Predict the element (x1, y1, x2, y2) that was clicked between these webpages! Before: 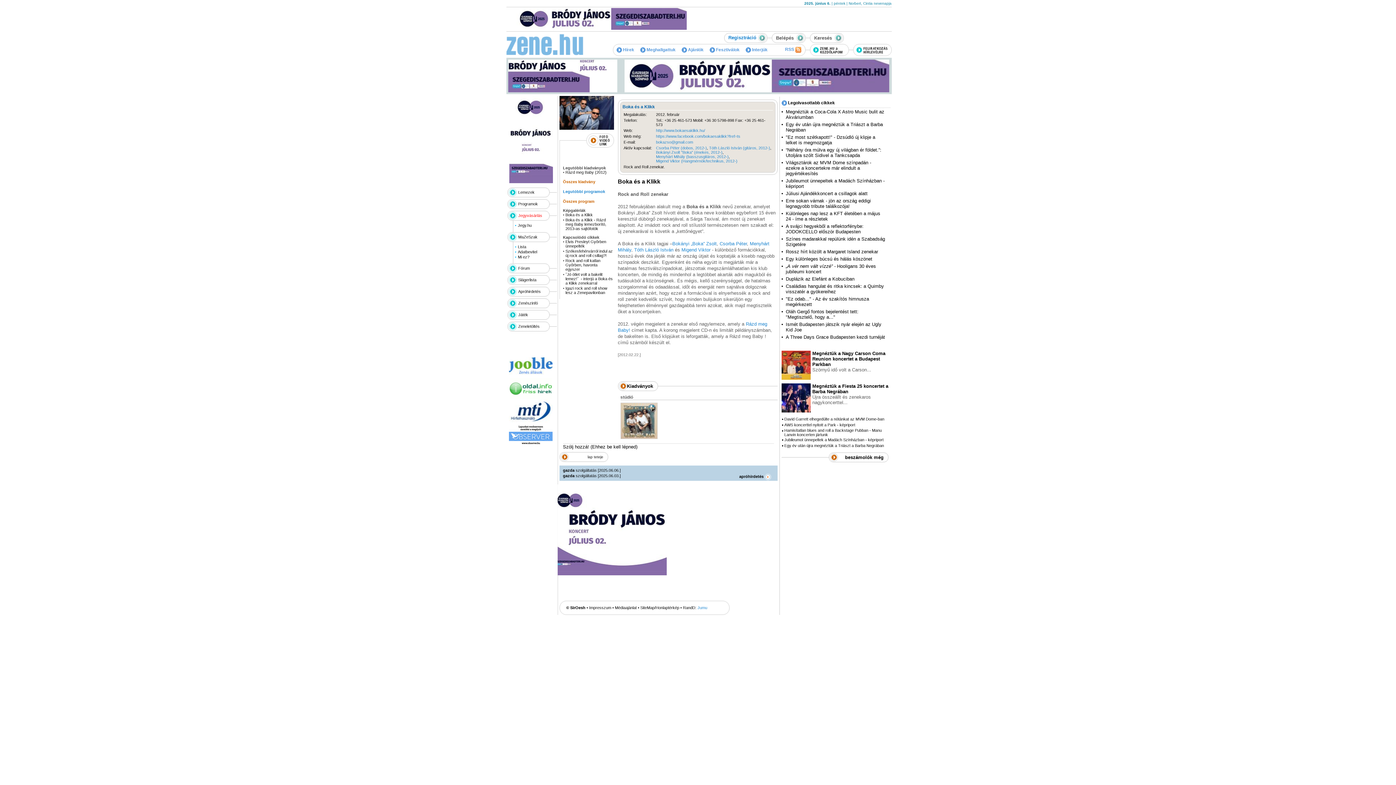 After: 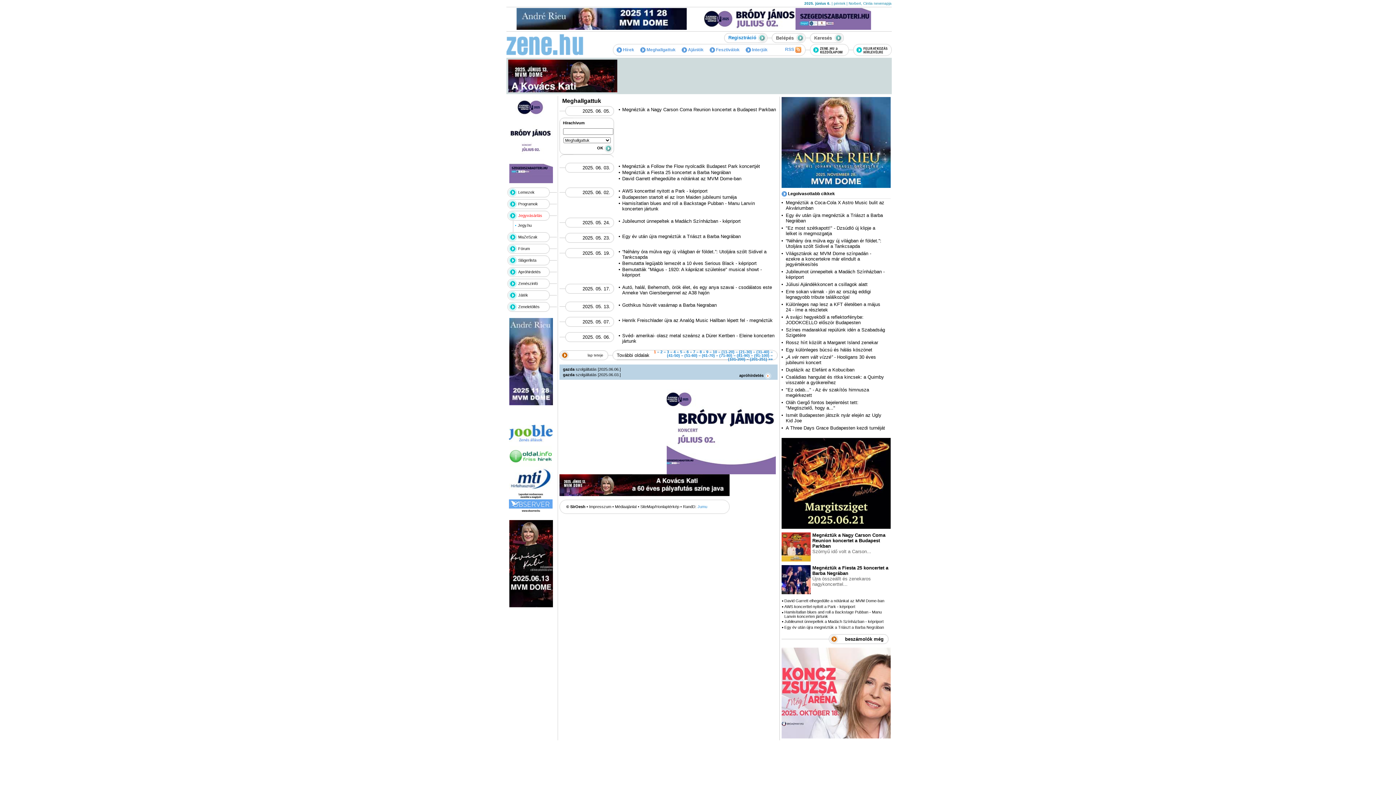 Action: bbox: (640, 47, 675, 52) label:  Meghallgattuk